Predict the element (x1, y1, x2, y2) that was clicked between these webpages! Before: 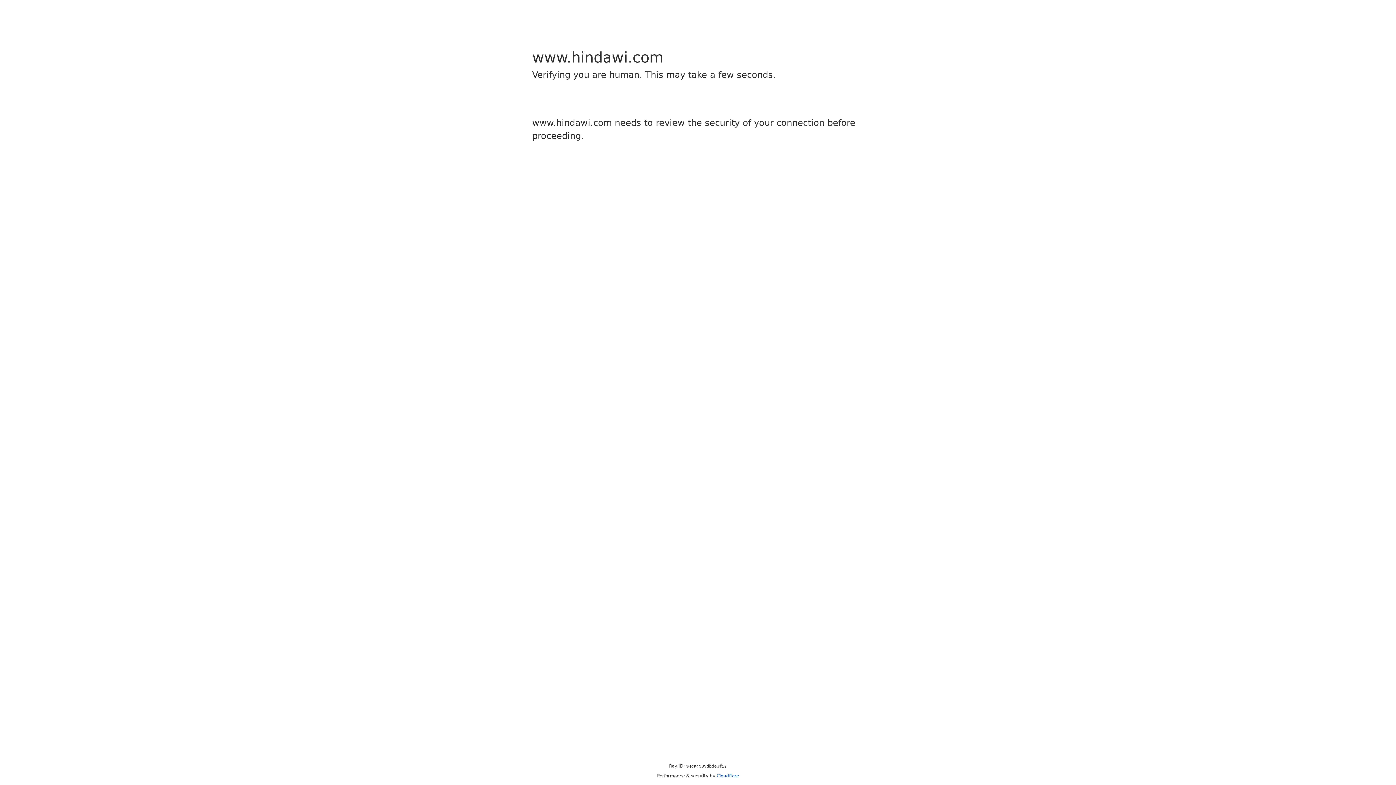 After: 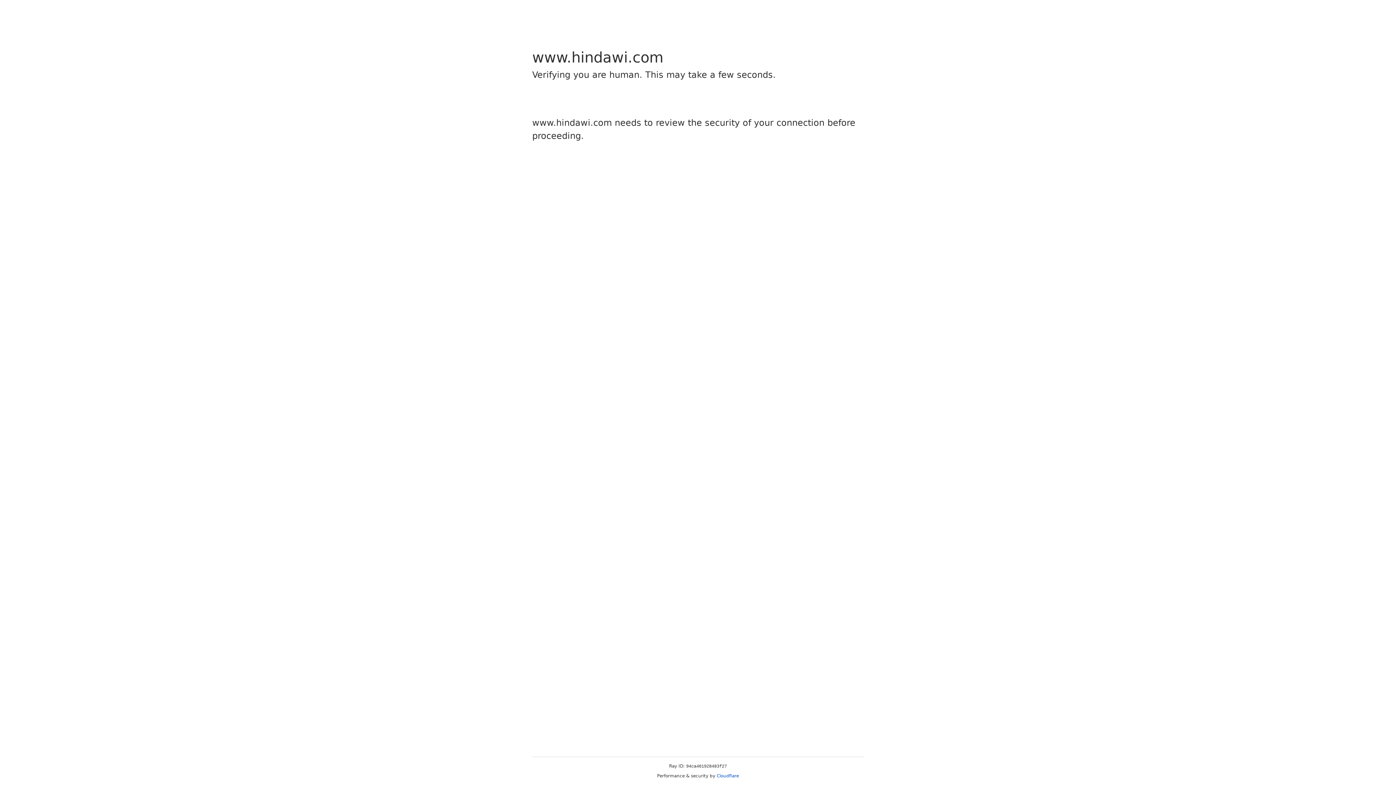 Action: label: Cloudflare bbox: (716, 773, 739, 778)